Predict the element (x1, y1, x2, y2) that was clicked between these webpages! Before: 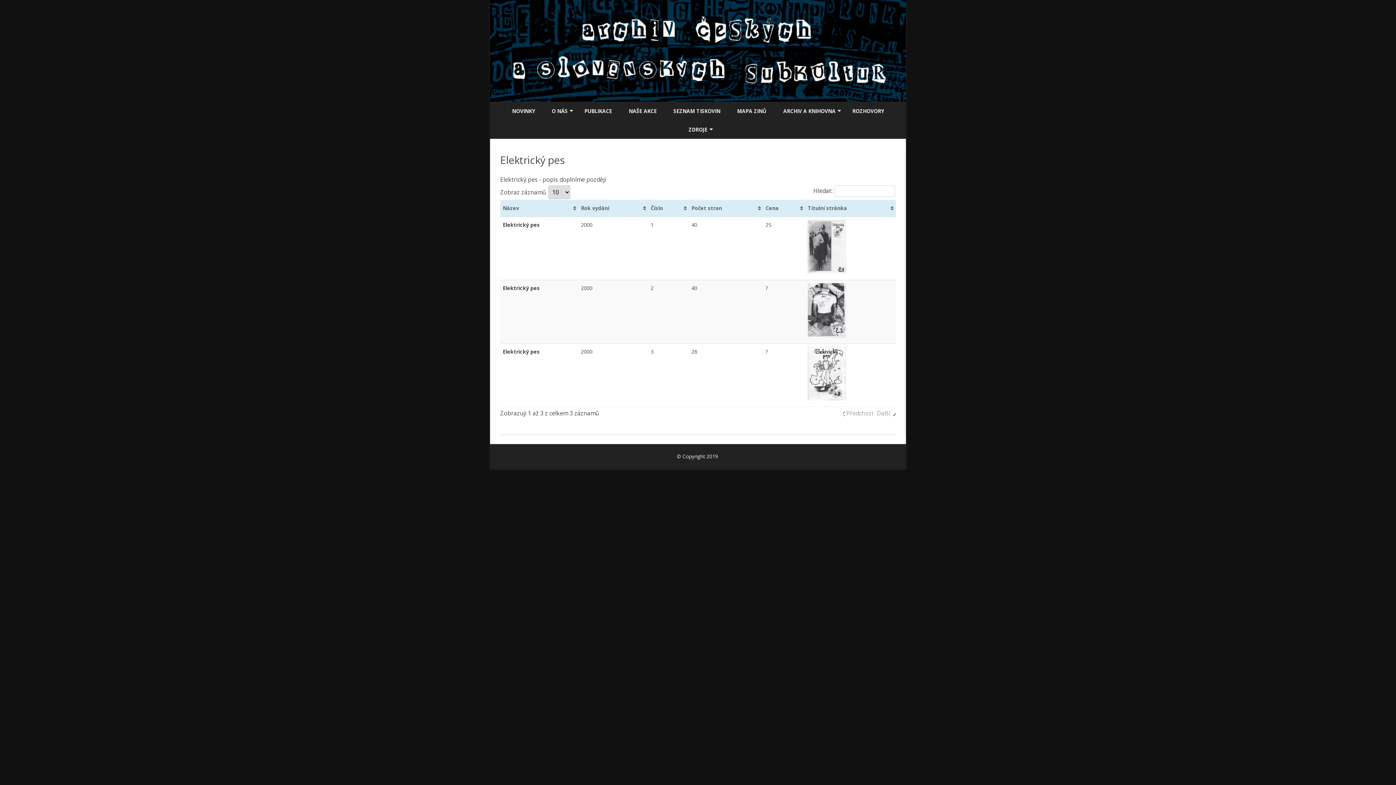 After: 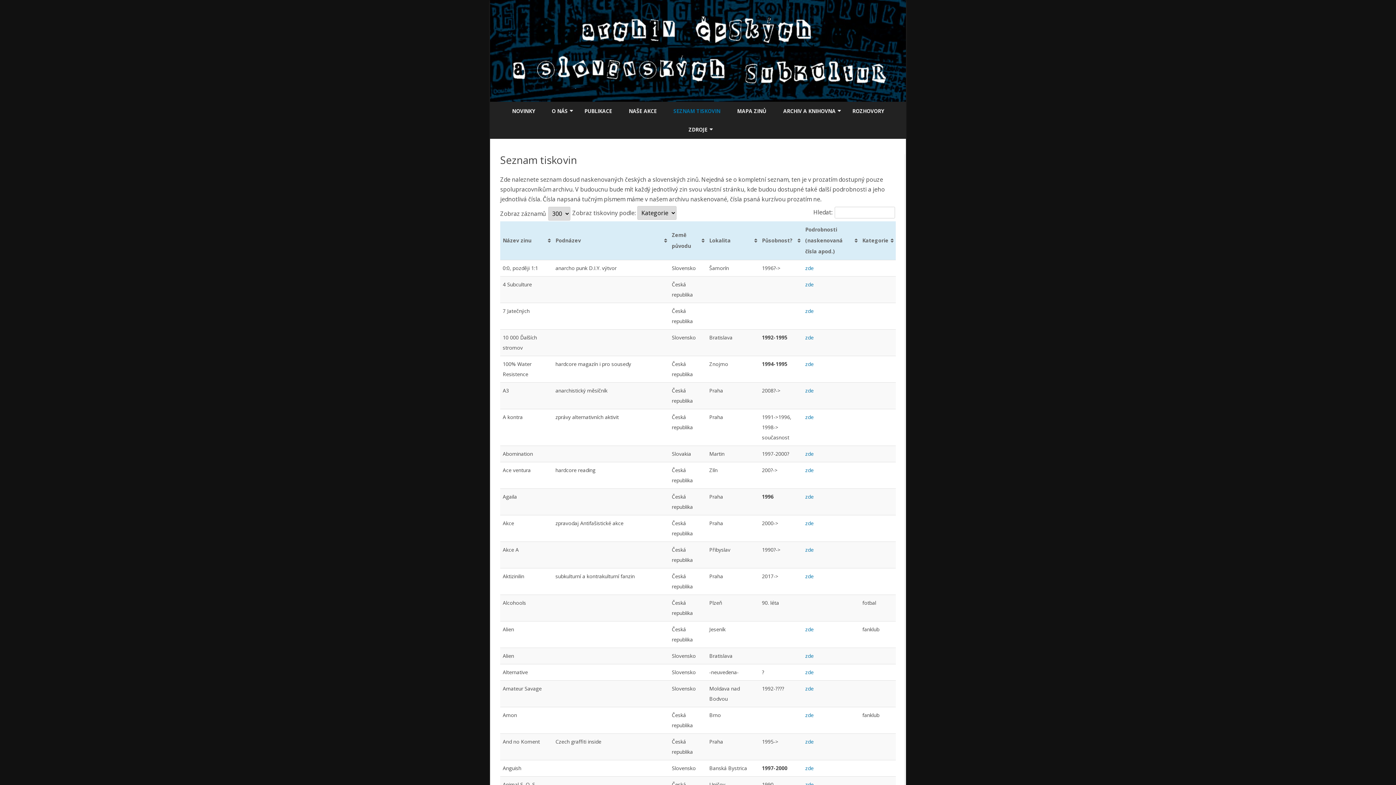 Action: label: SEZNAM TISKOVIN bbox: (673, 101, 720, 120)